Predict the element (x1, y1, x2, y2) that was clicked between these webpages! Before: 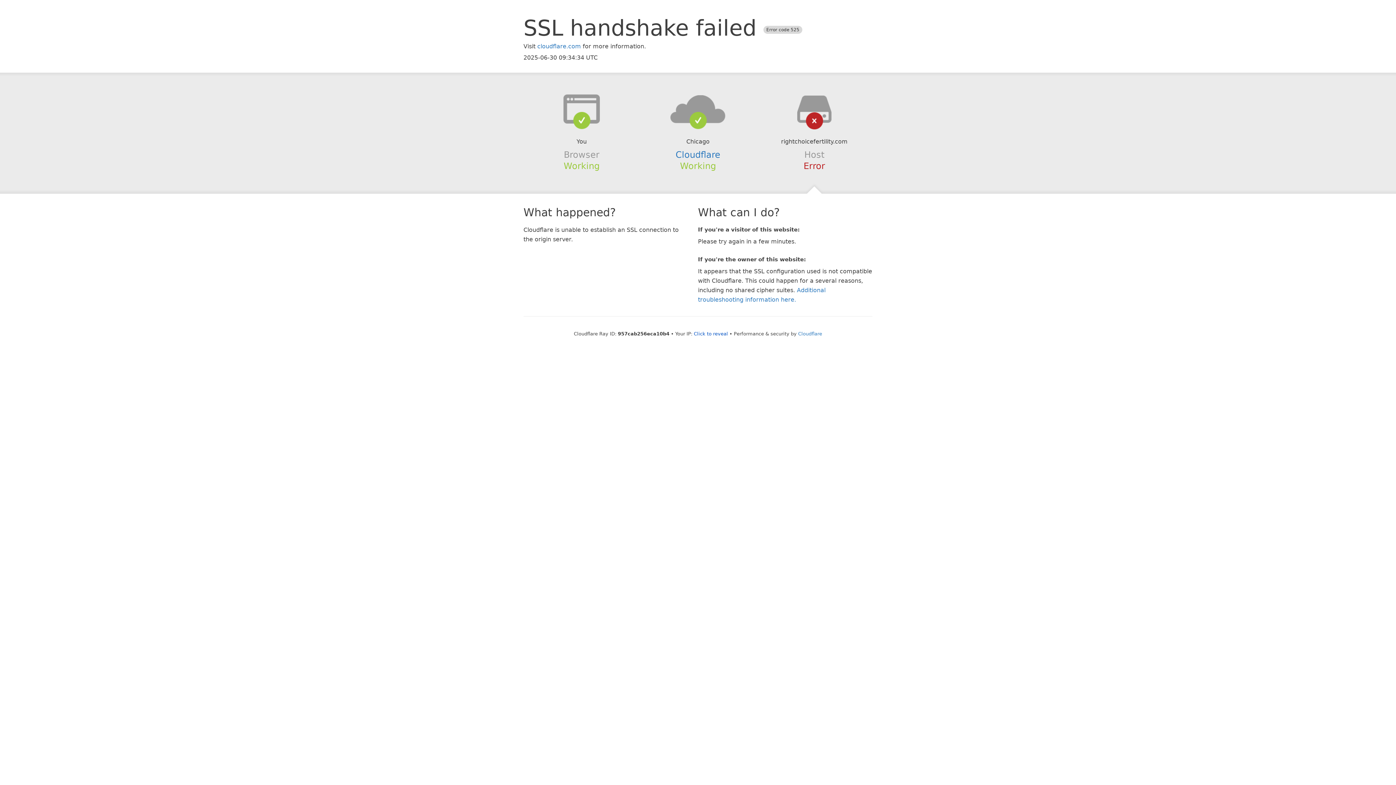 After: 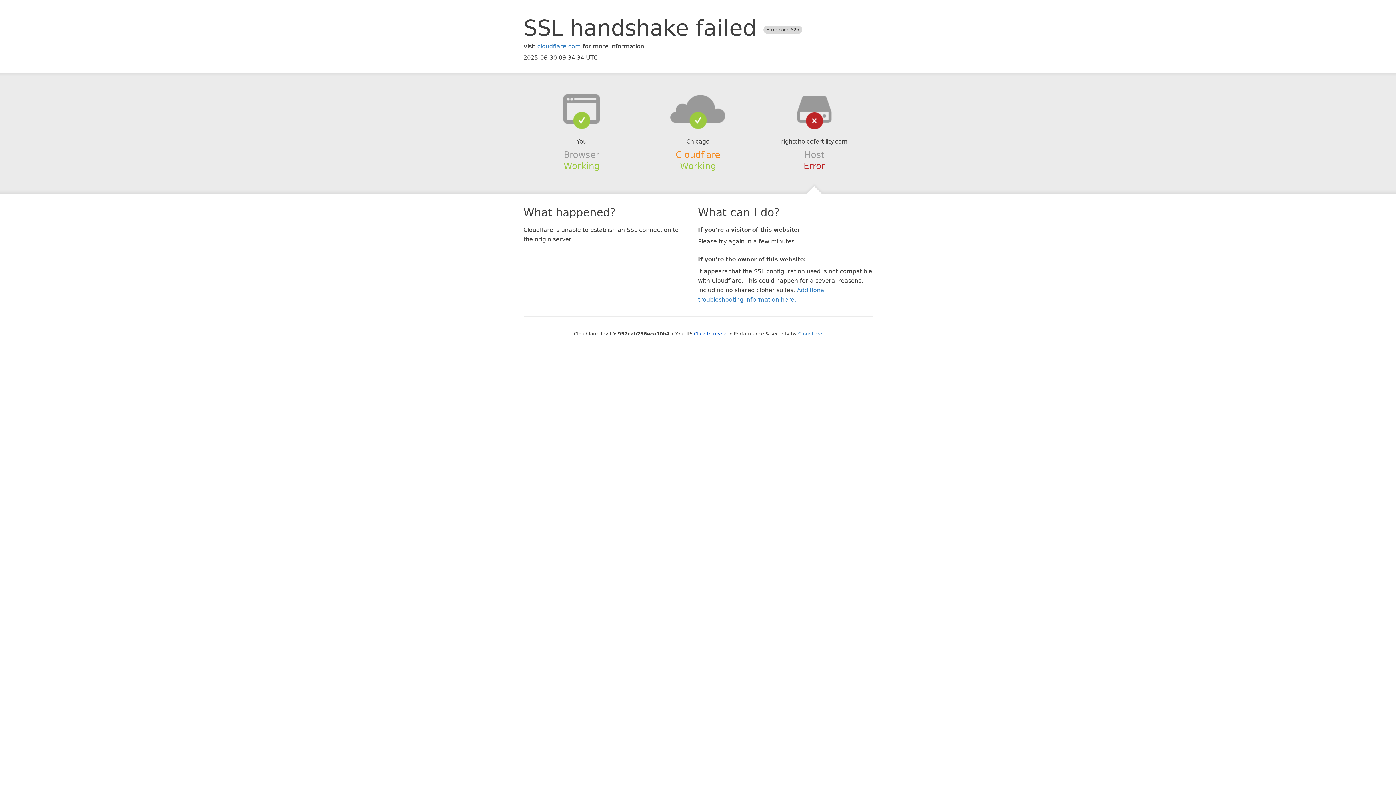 Action: label: Cloudflare bbox: (675, 149, 720, 159)